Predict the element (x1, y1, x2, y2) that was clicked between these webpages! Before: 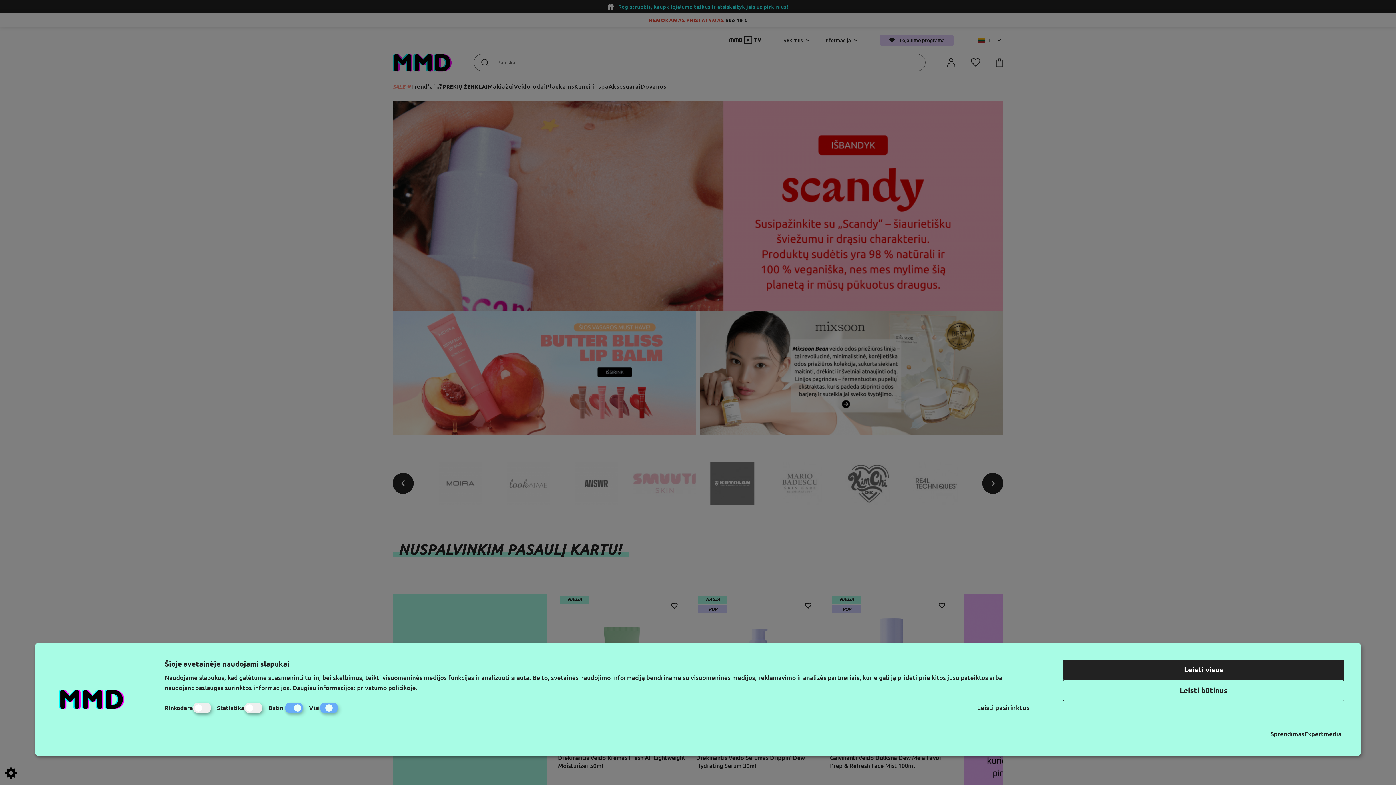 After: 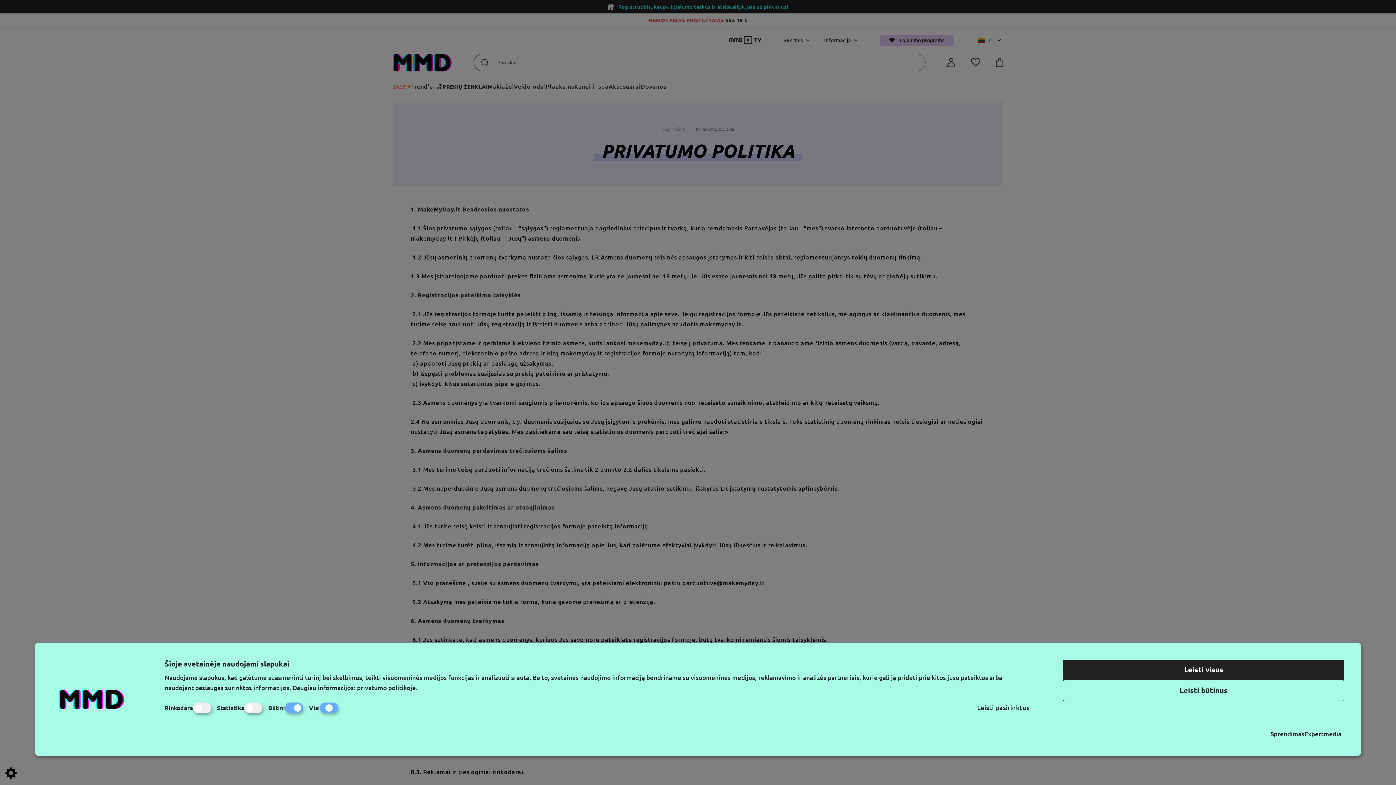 Action: bbox: (357, 684, 417, 691) label: privatumo politikoje.